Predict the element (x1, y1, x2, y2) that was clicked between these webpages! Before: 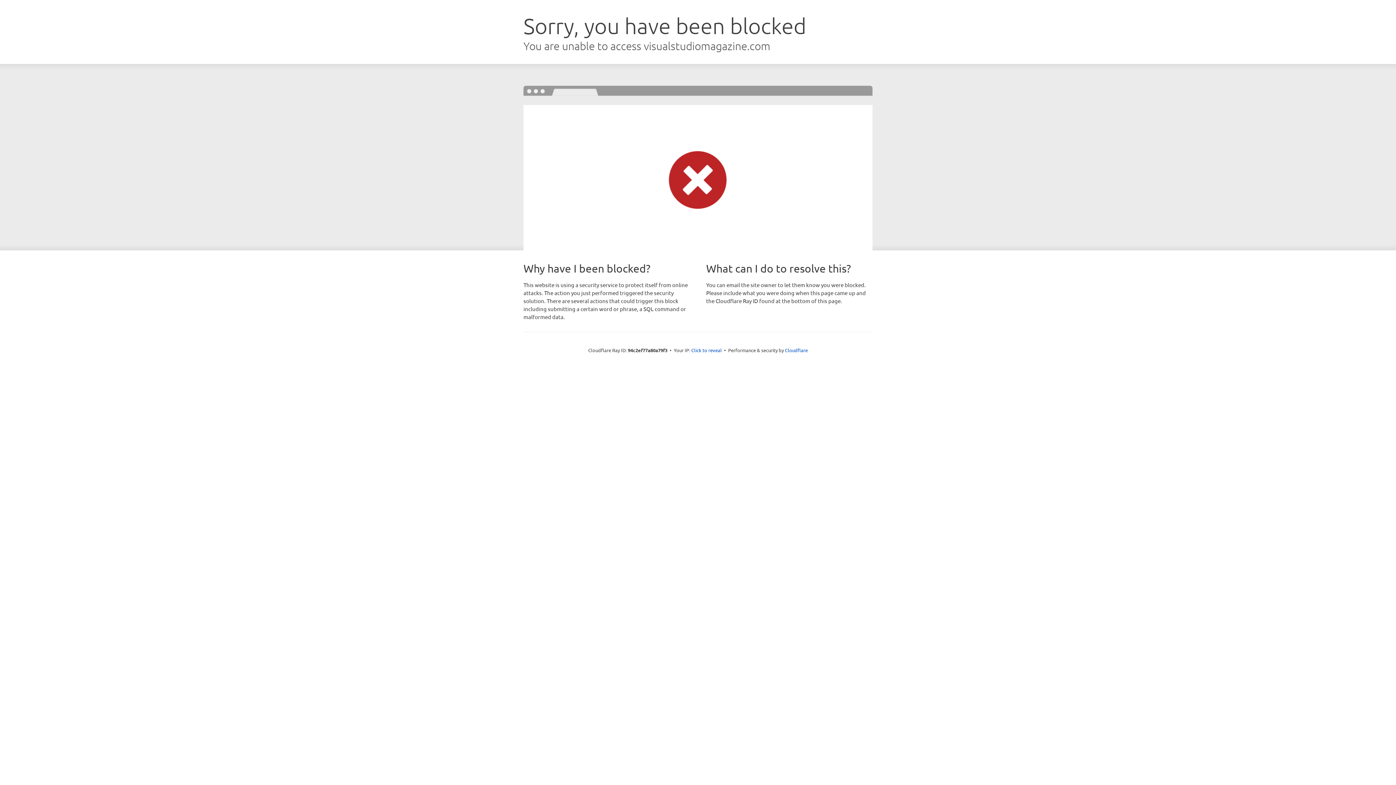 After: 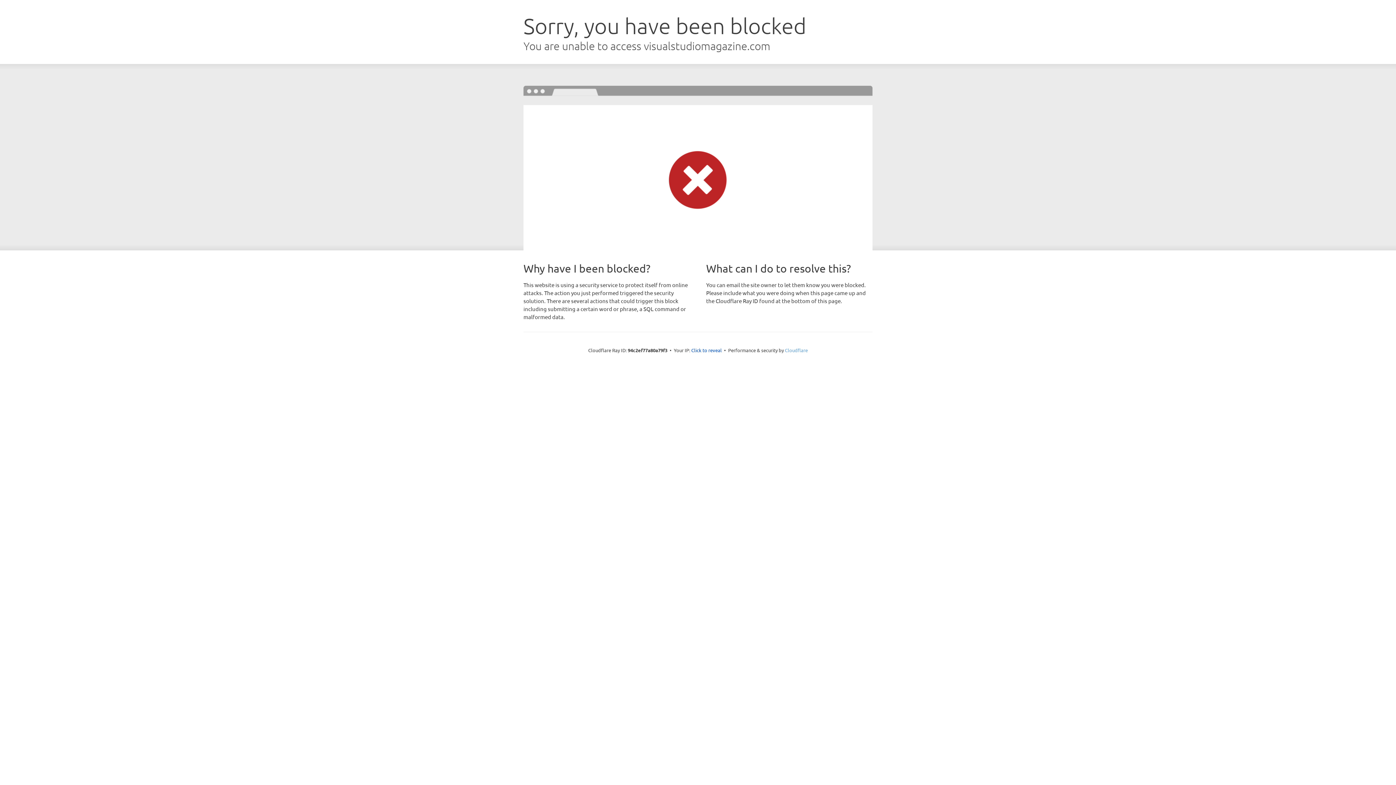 Action: label: Cloudflare bbox: (785, 347, 808, 353)